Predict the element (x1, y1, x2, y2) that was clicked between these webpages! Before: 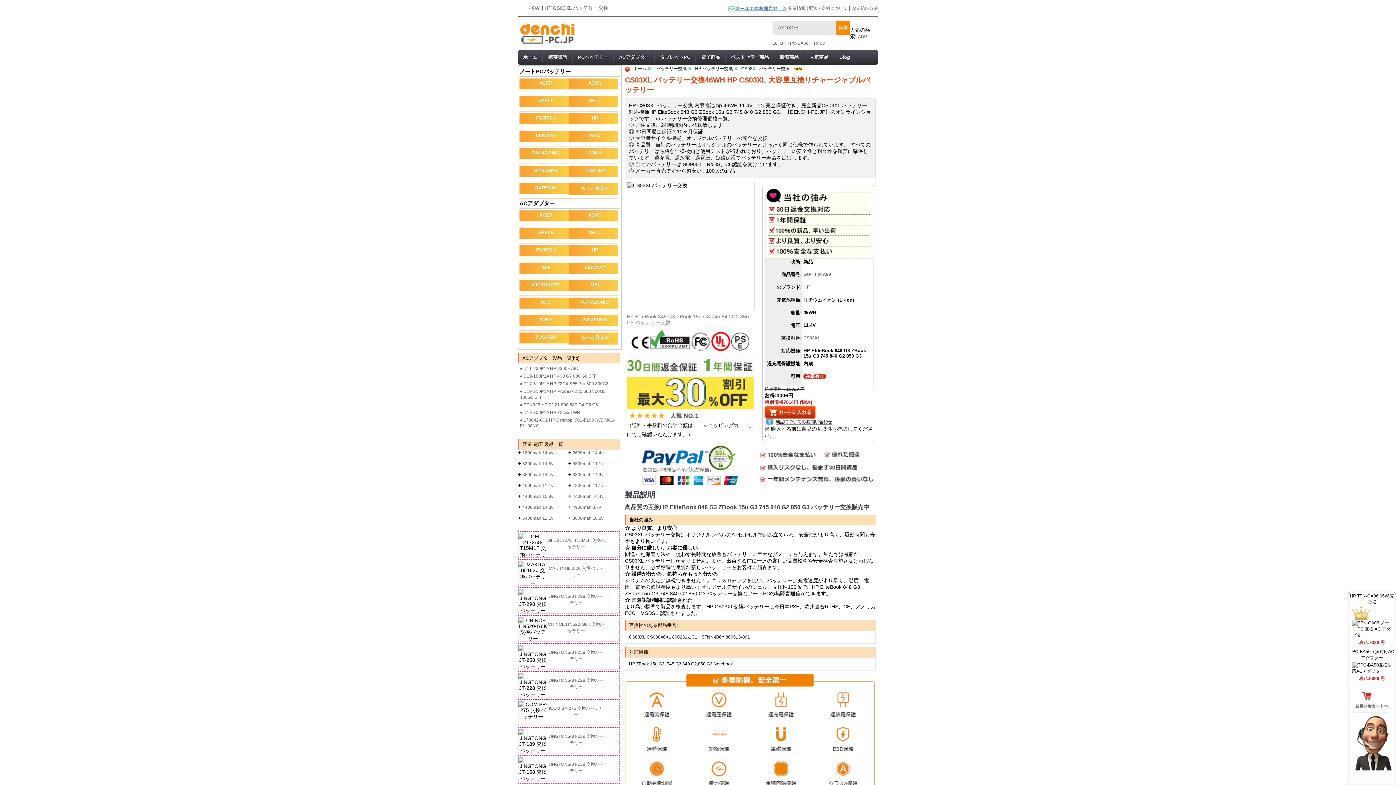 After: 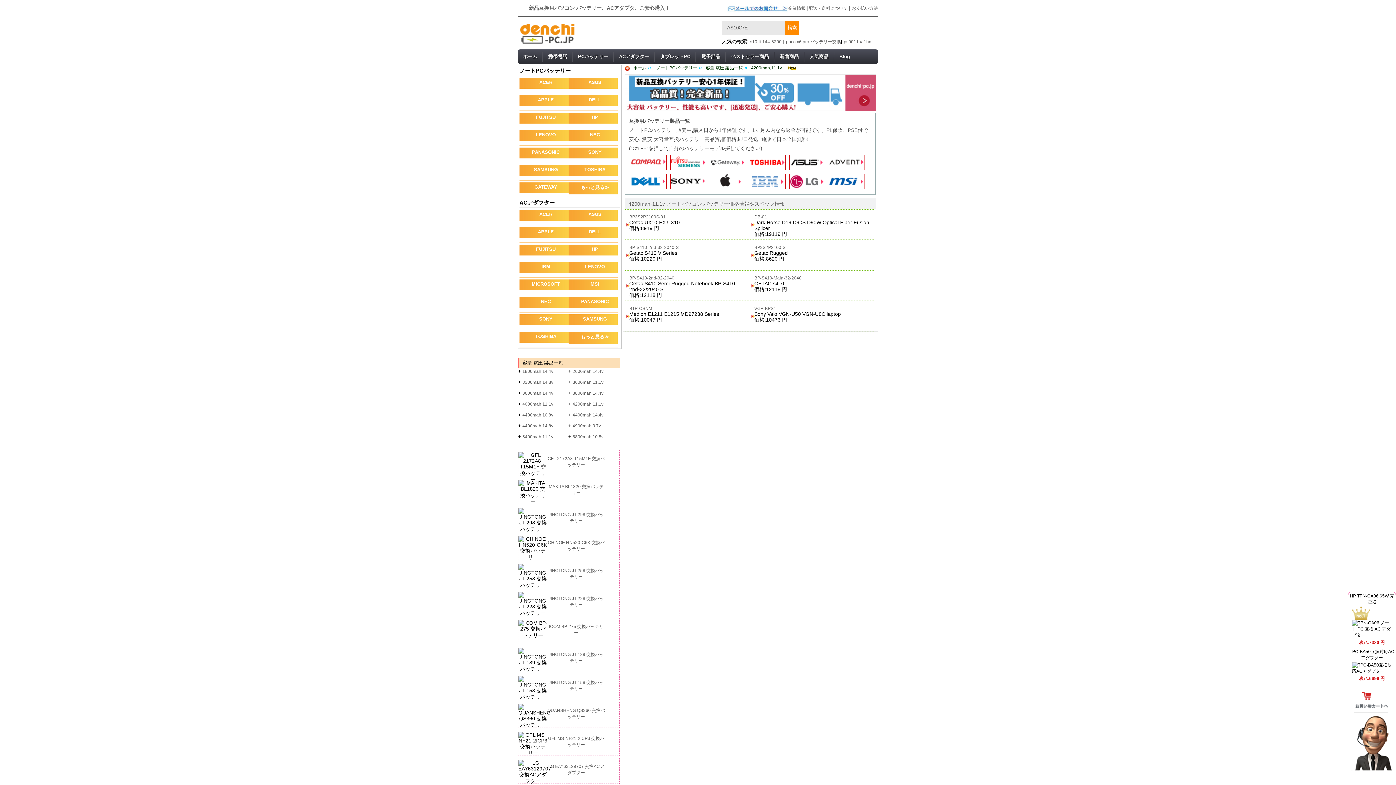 Action: bbox: (572, 483, 603, 488) label: 4200mah 11.1v